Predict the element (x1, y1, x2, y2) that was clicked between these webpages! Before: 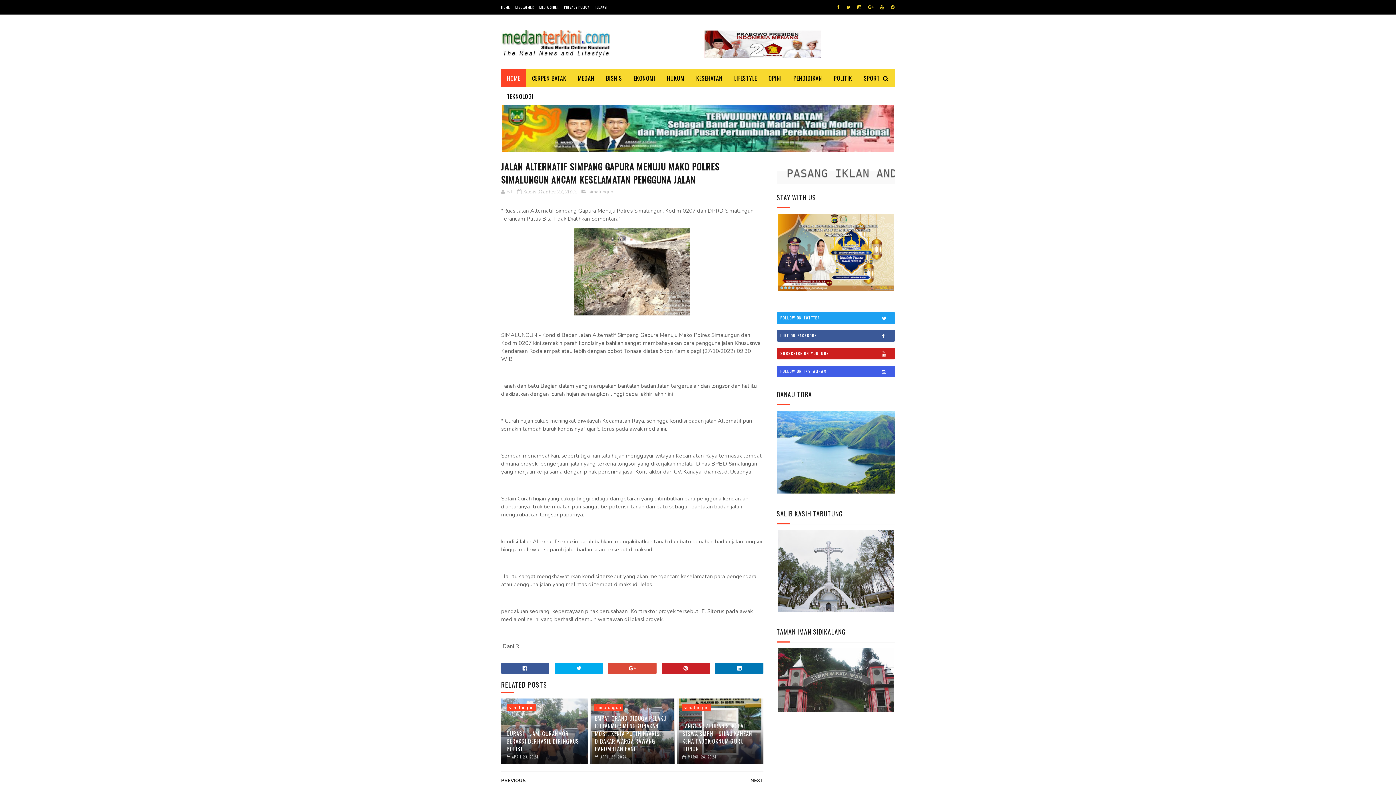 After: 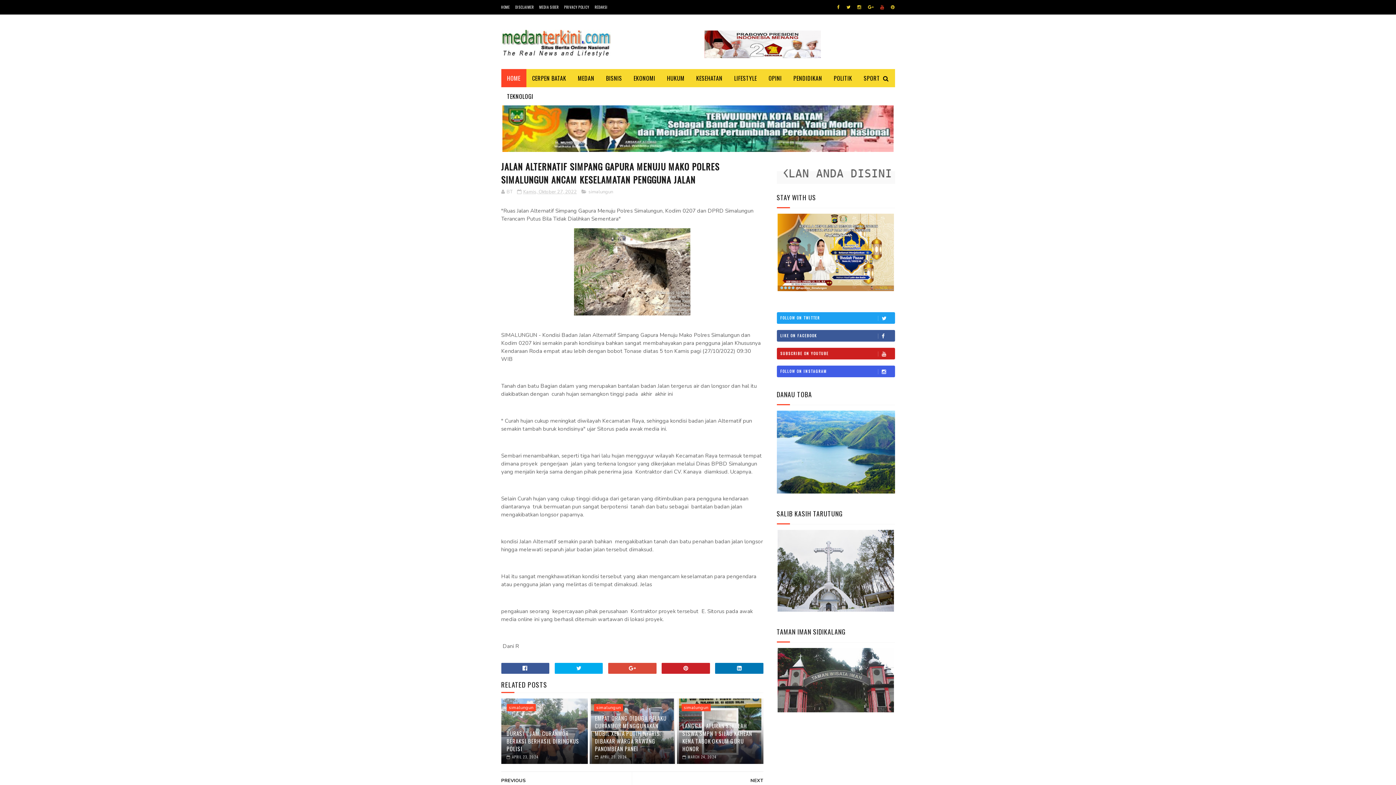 Action: bbox: (878, 0, 886, 14)